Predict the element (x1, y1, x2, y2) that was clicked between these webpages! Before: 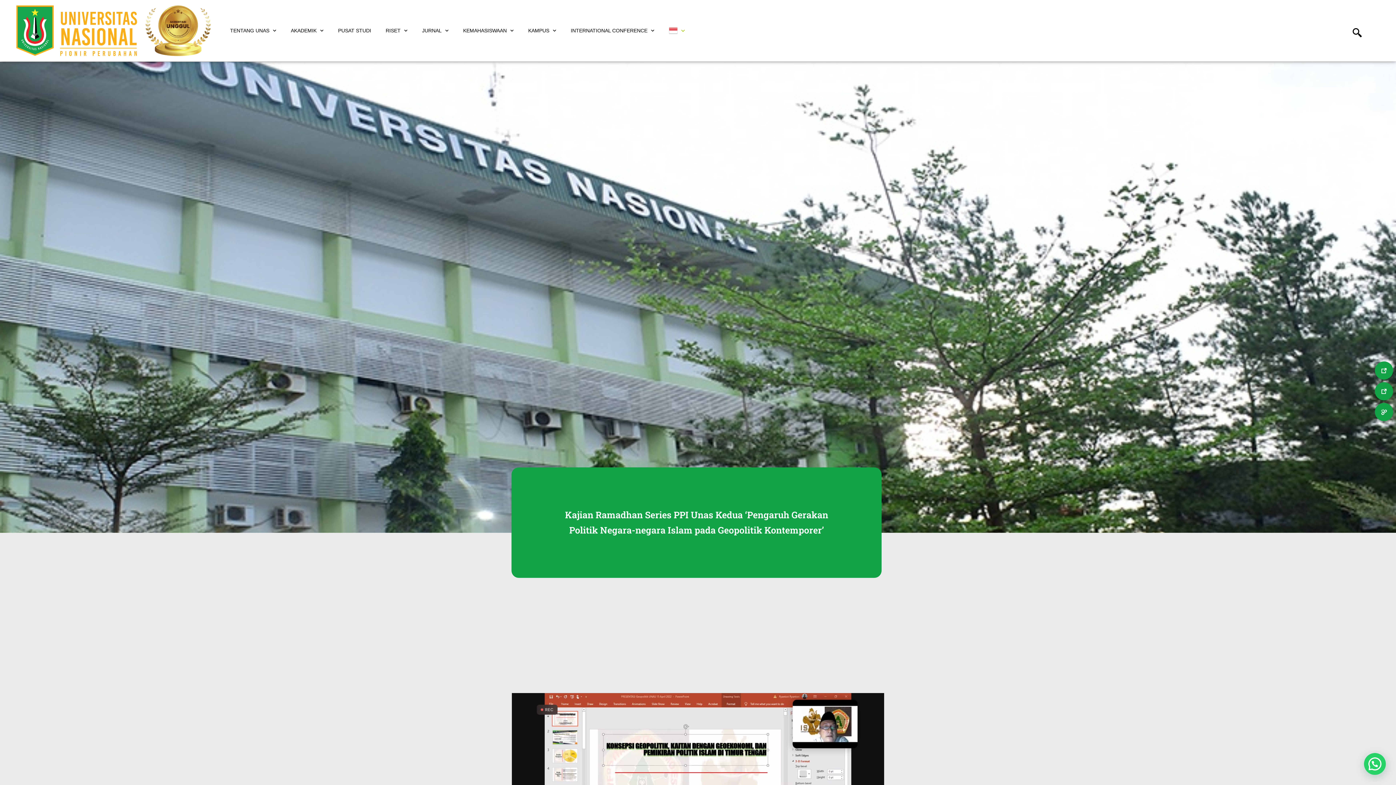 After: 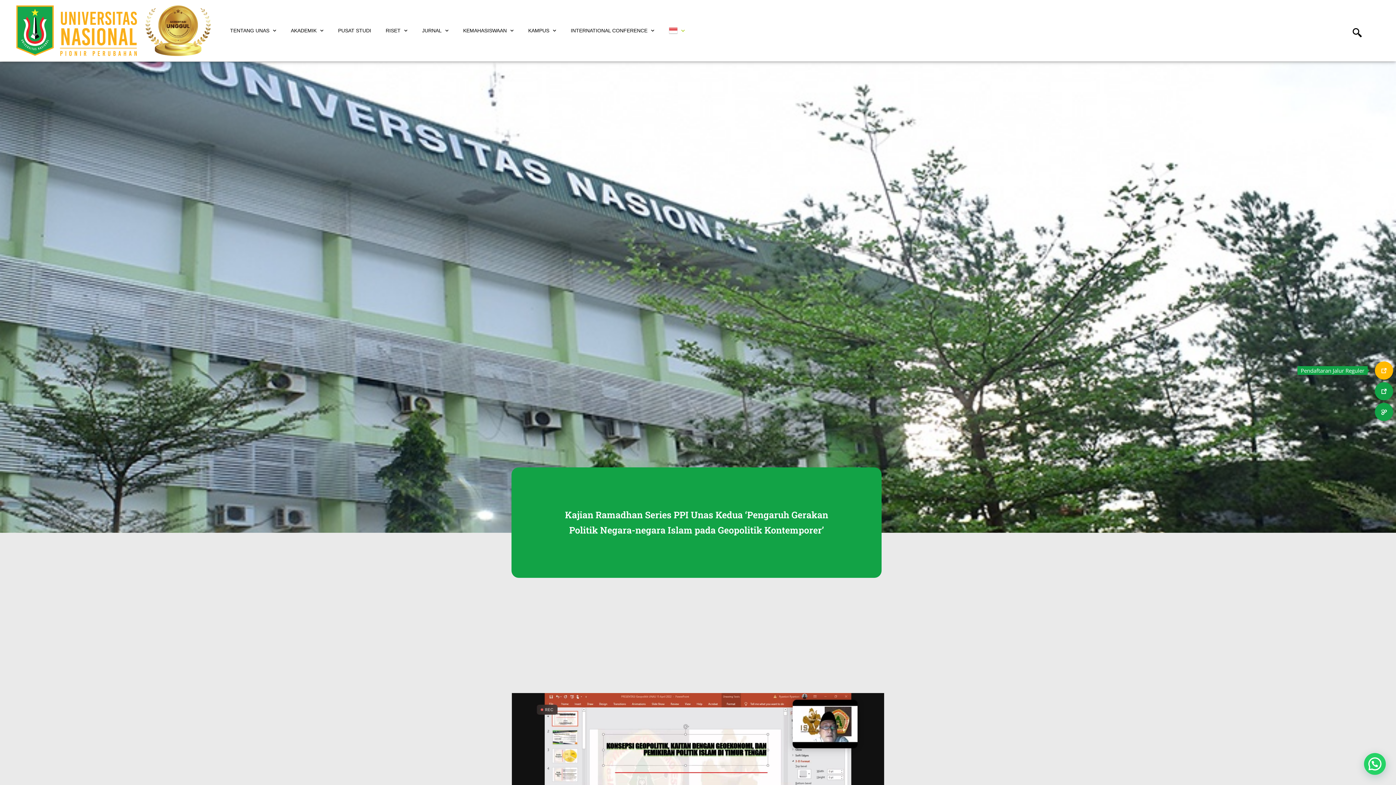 Action: bbox: (1375, 361, 1393, 379)